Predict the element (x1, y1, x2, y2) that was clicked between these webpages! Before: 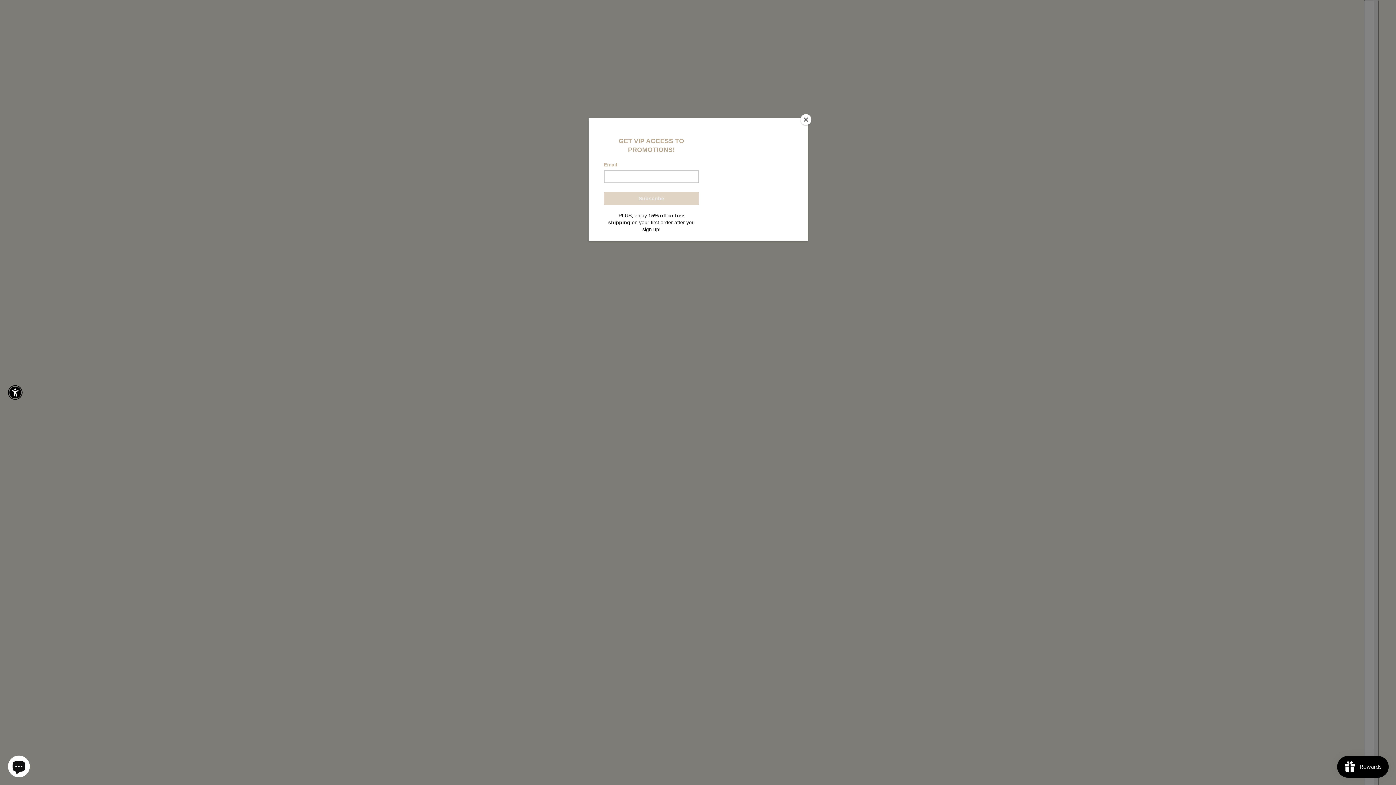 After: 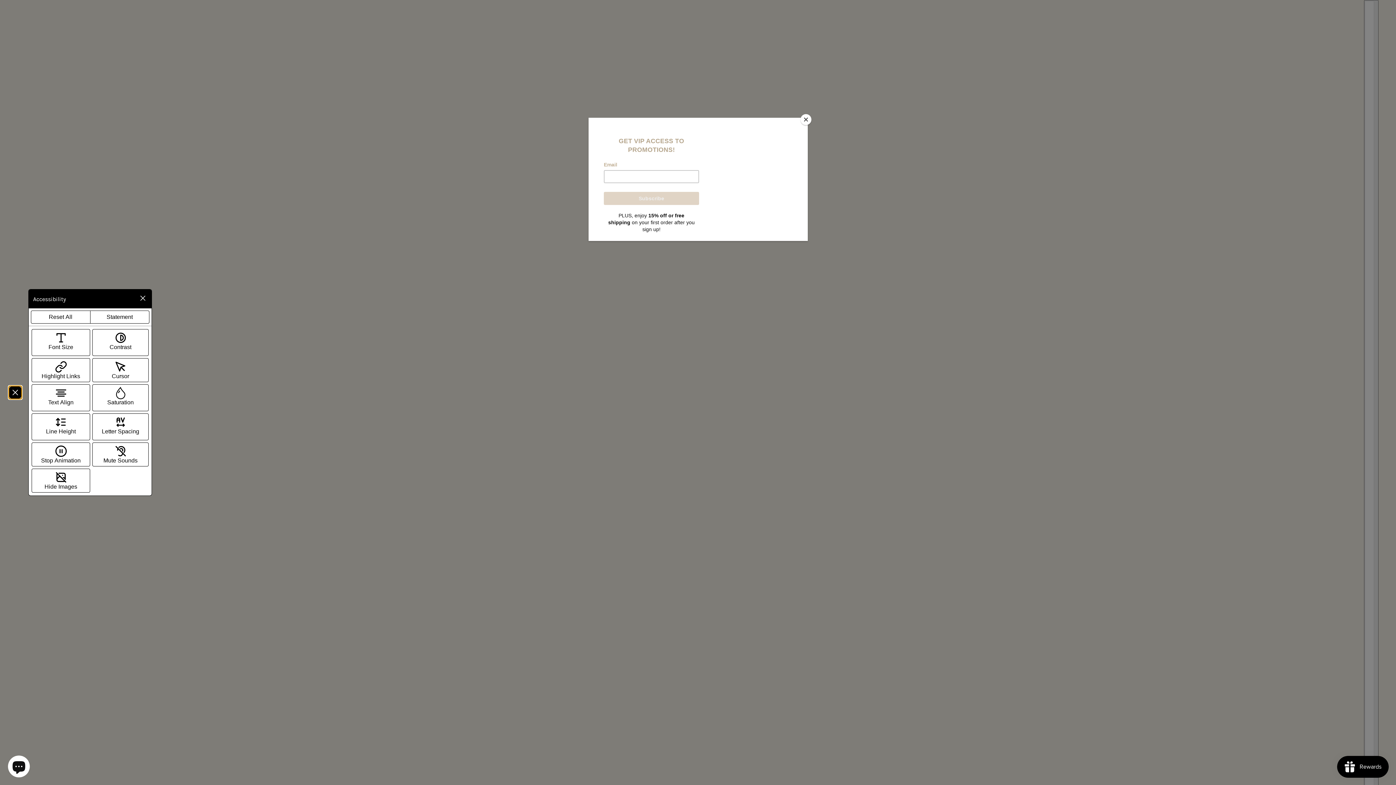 Action: bbox: (9, 386, 21, 398) label: Enable accessibility